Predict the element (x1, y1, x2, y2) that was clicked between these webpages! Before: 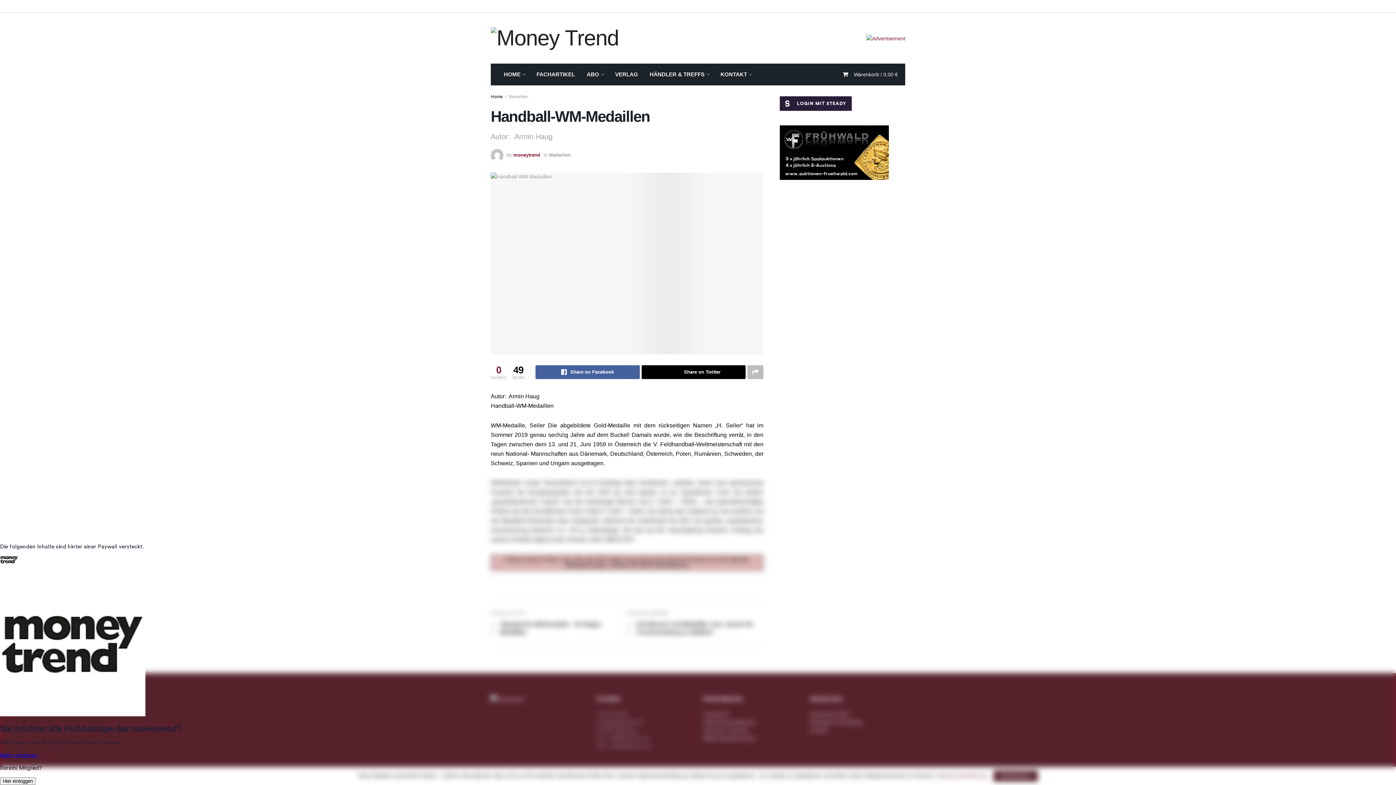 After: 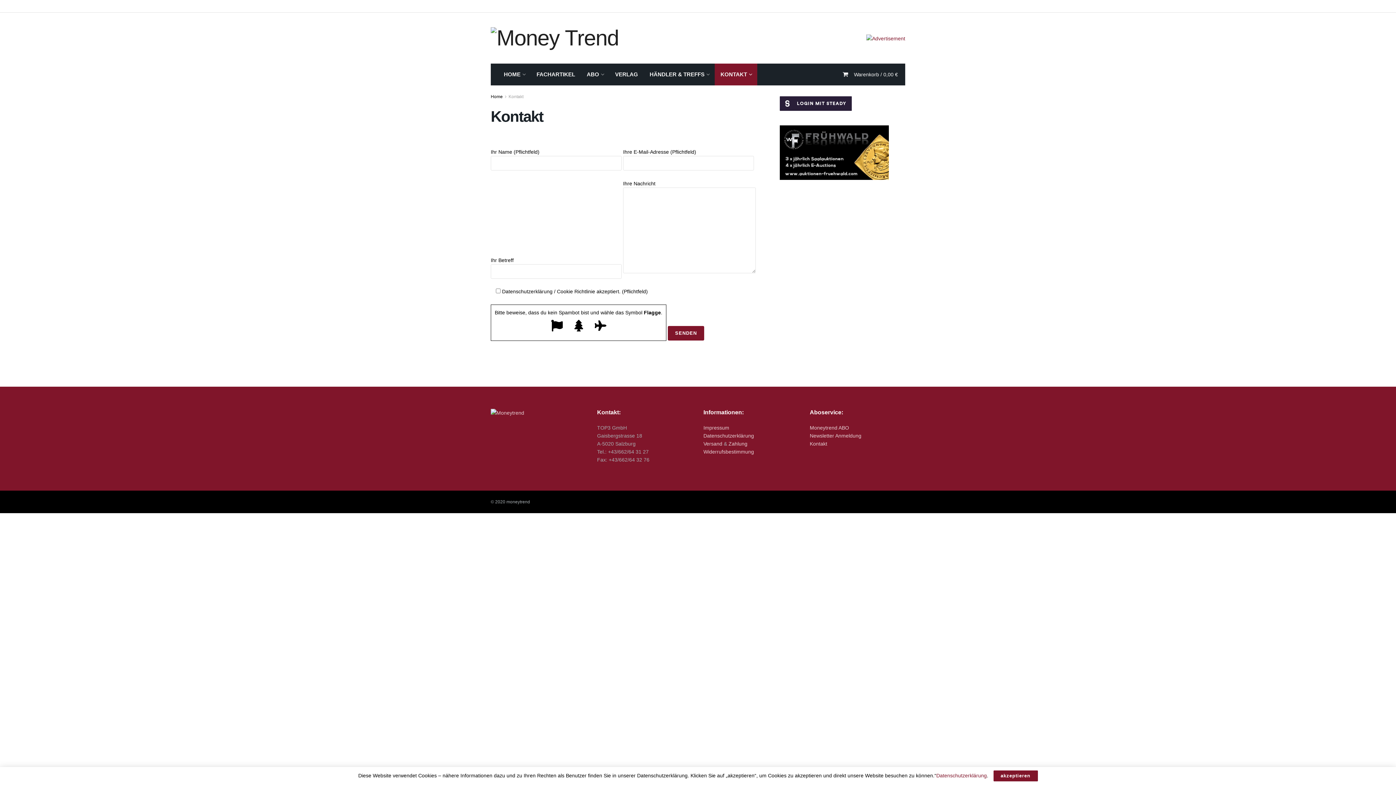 Action: label: KONTAKT bbox: (714, 63, 757, 85)